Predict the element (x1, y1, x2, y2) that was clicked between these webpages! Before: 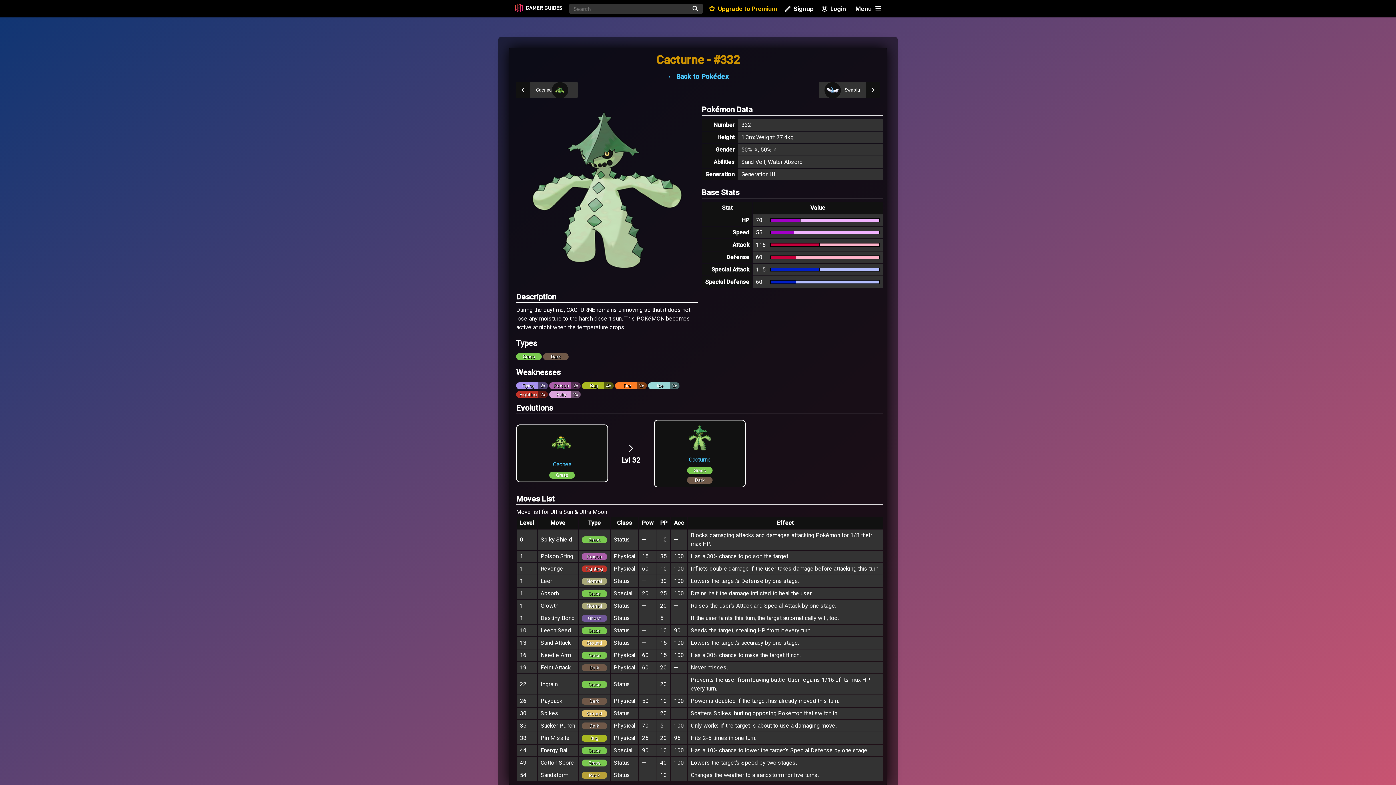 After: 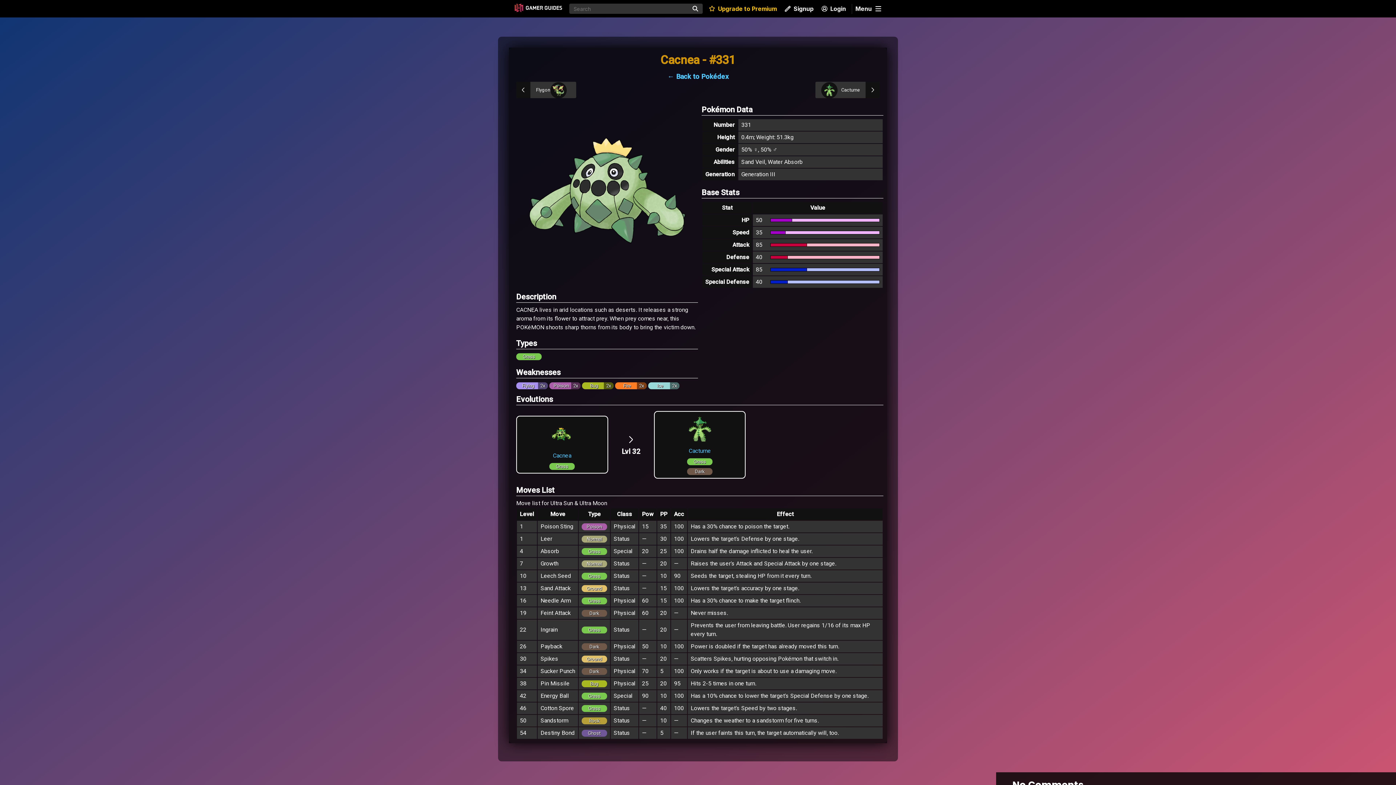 Action: bbox: (516, 424, 608, 482) label: Cacnea

Grass